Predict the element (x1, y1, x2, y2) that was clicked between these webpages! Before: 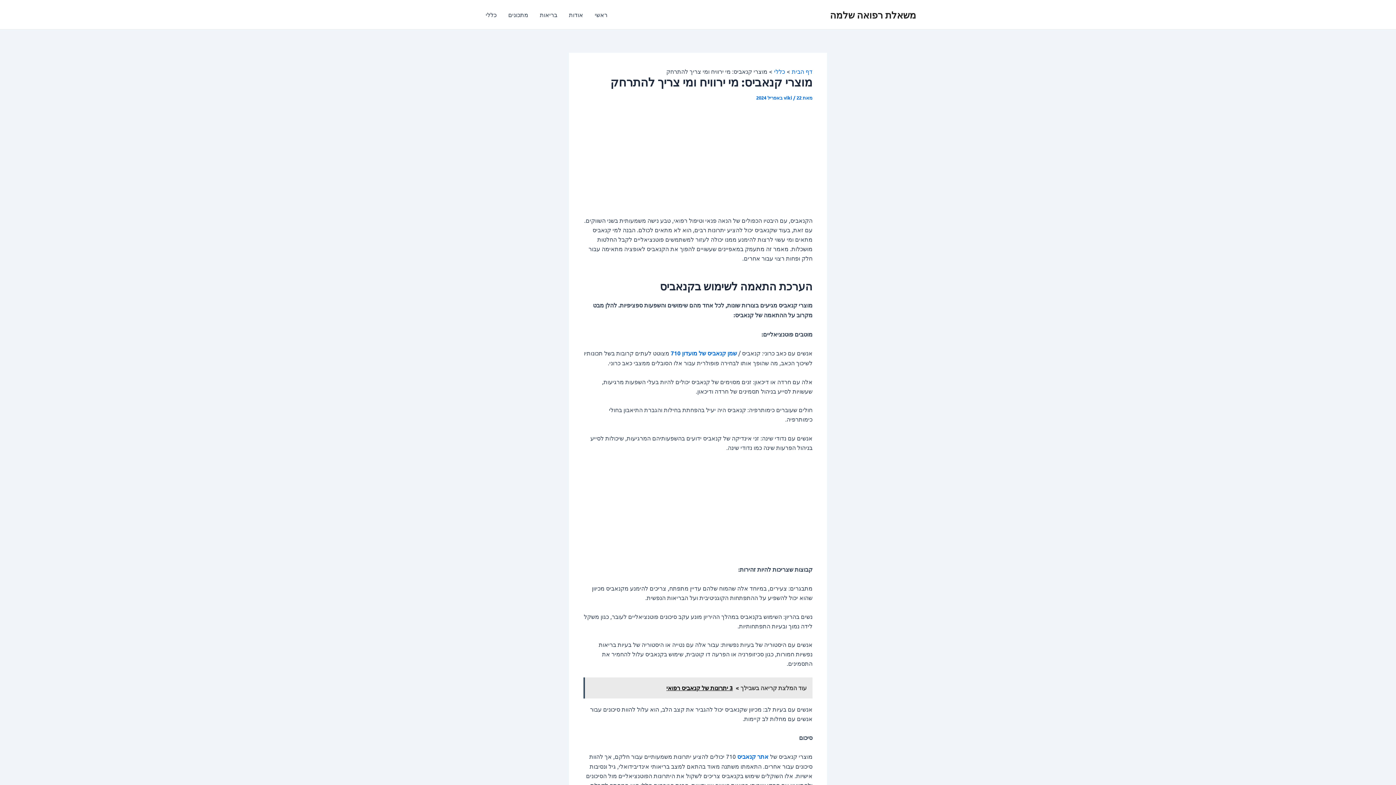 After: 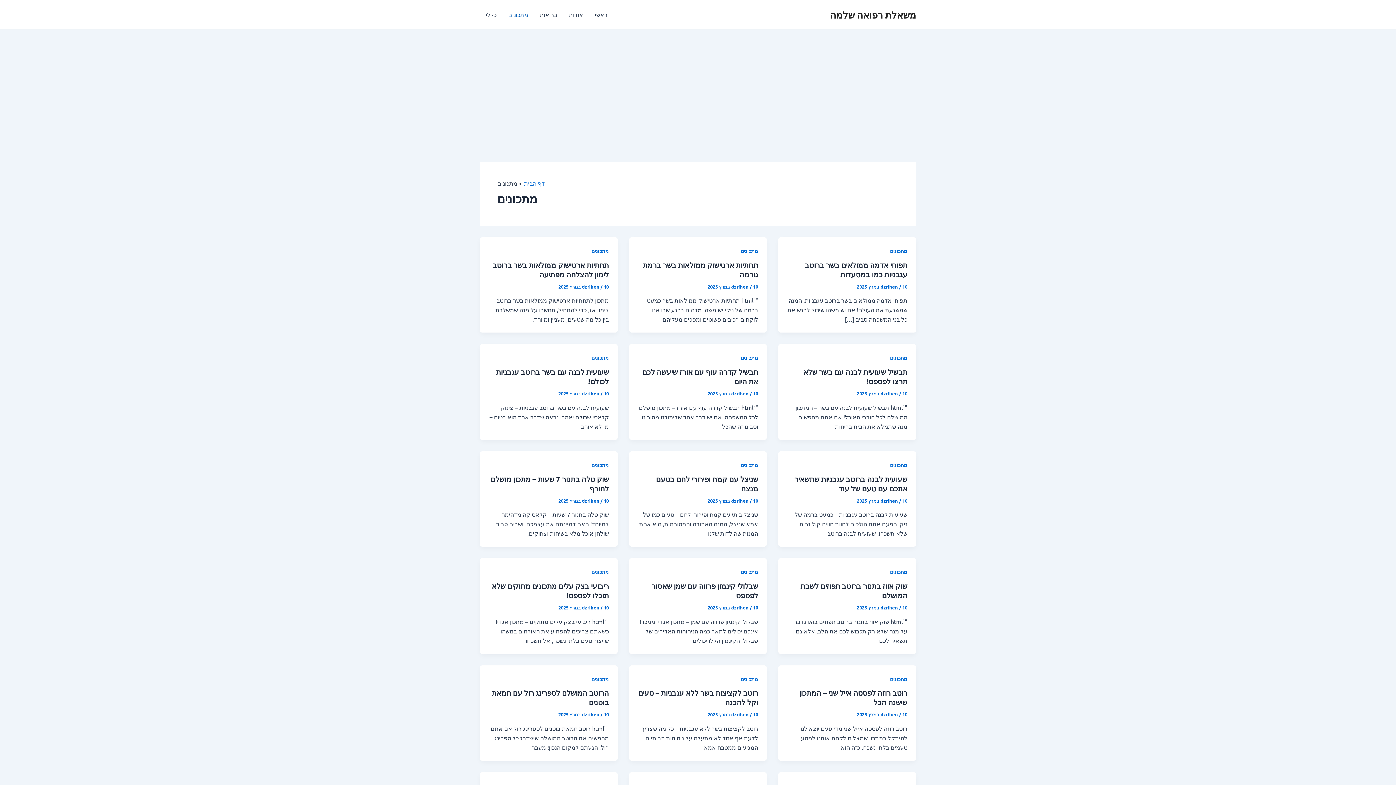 Action: bbox: (502, 0, 534, 29) label: מתכונים